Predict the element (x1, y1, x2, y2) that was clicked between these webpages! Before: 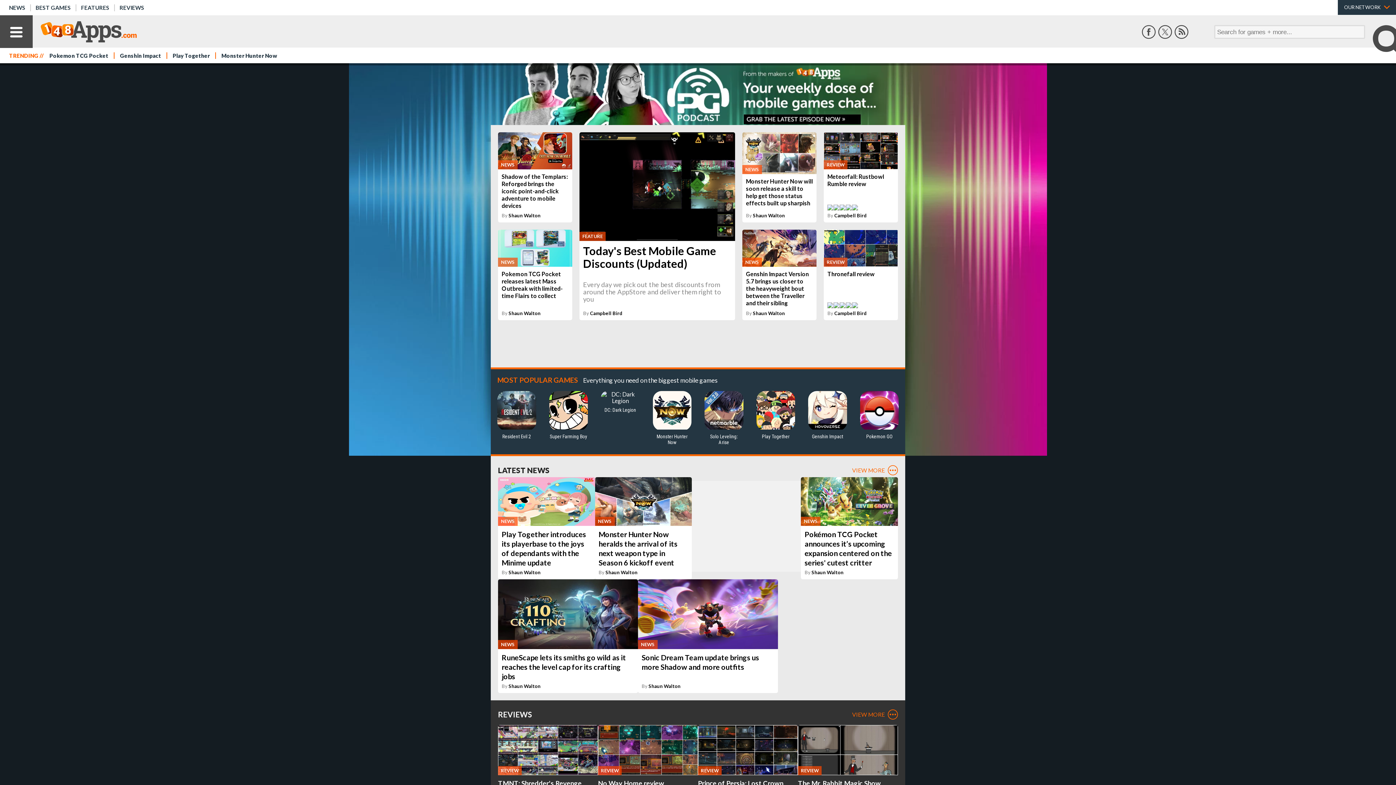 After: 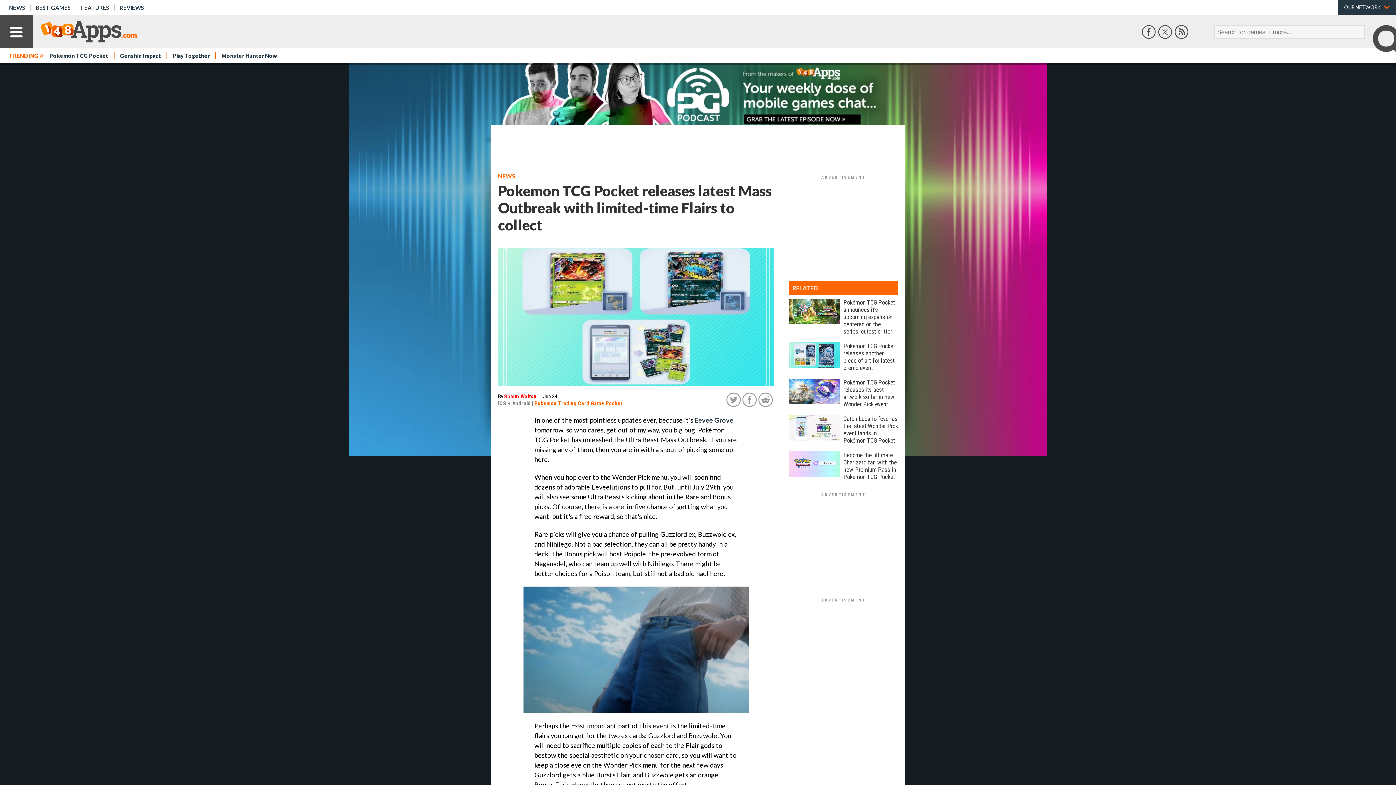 Action: bbox: (498, 229, 572, 320) label: NEWS
Pokemon TCG Pocket releases latest Mass Outbreak with limited-time Flairs to collect
By Shaun Walton